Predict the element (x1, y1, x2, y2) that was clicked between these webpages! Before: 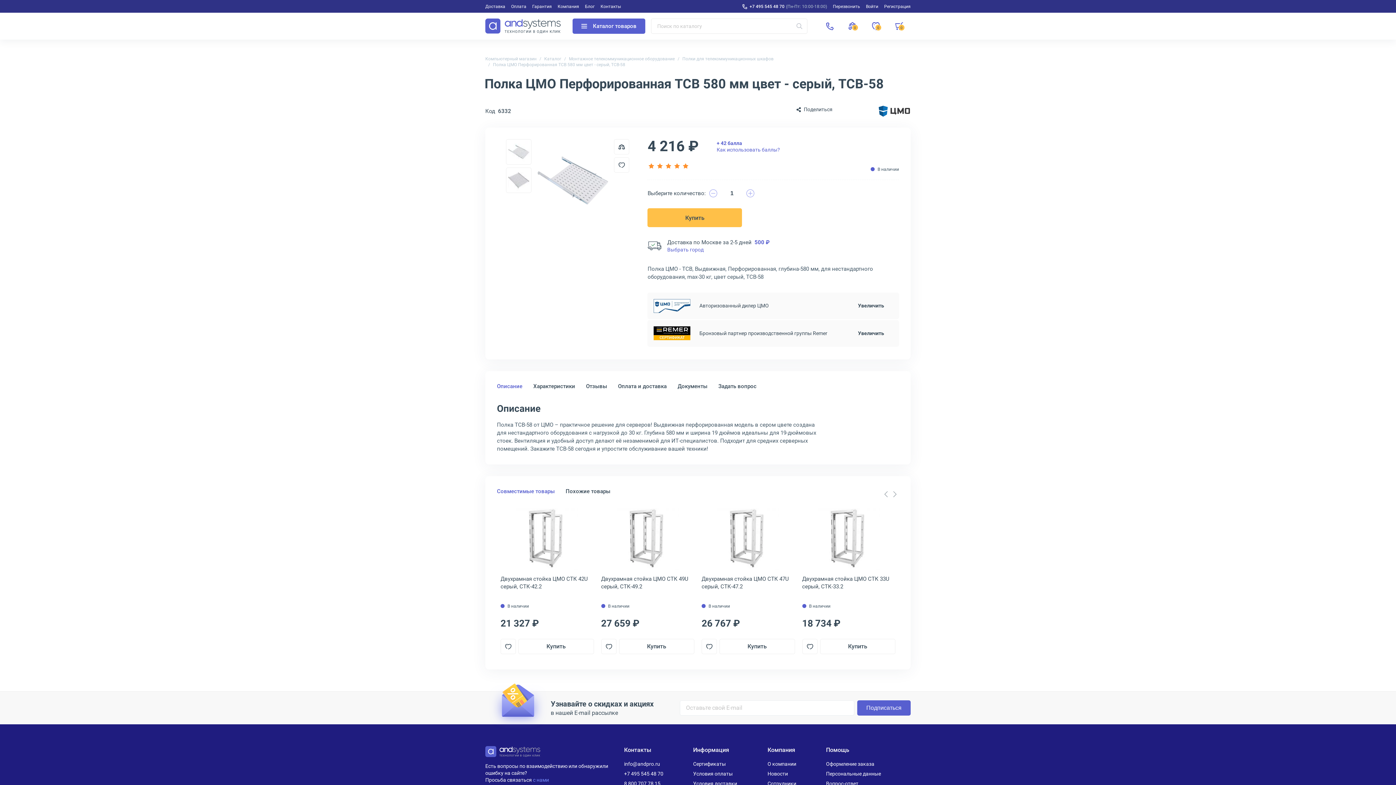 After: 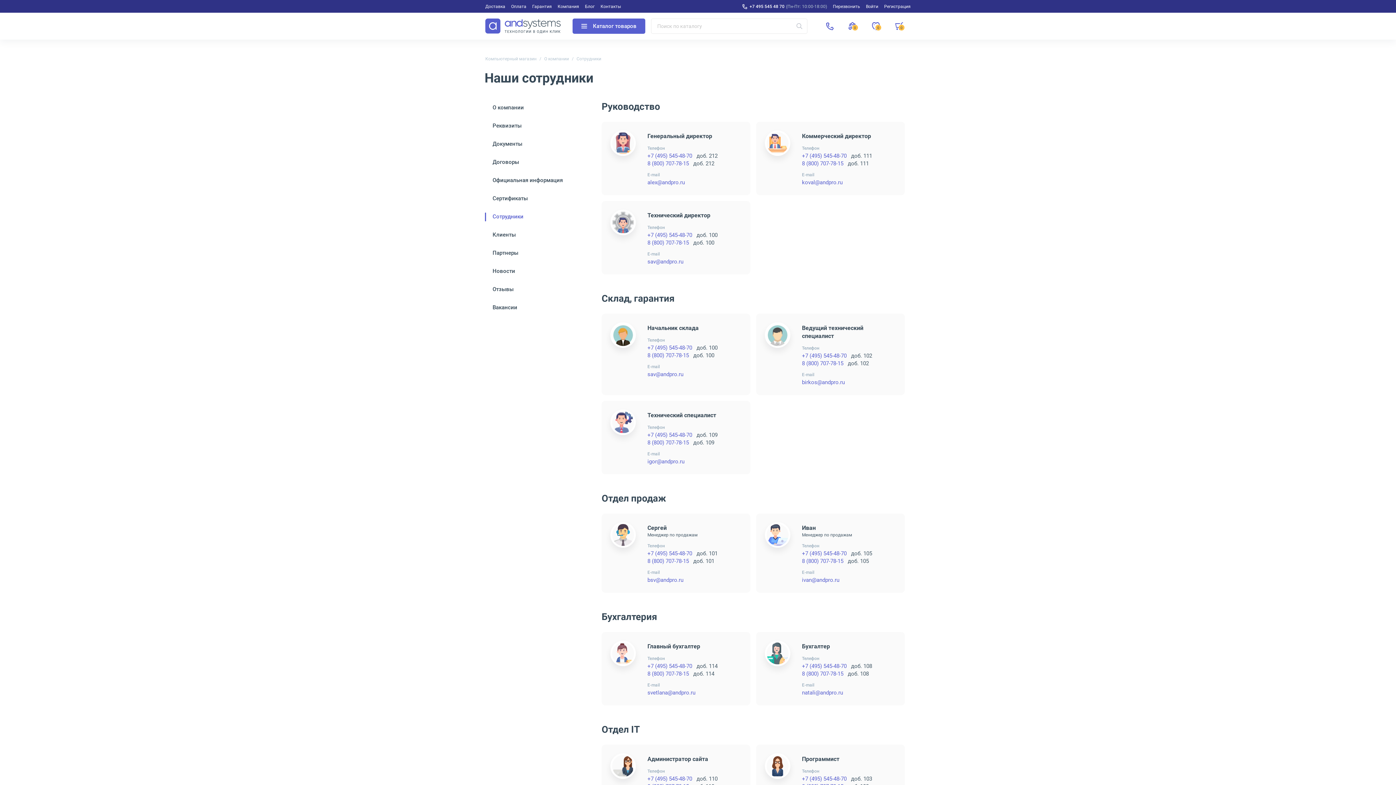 Action: bbox: (767, 780, 796, 786) label: Сотрудники